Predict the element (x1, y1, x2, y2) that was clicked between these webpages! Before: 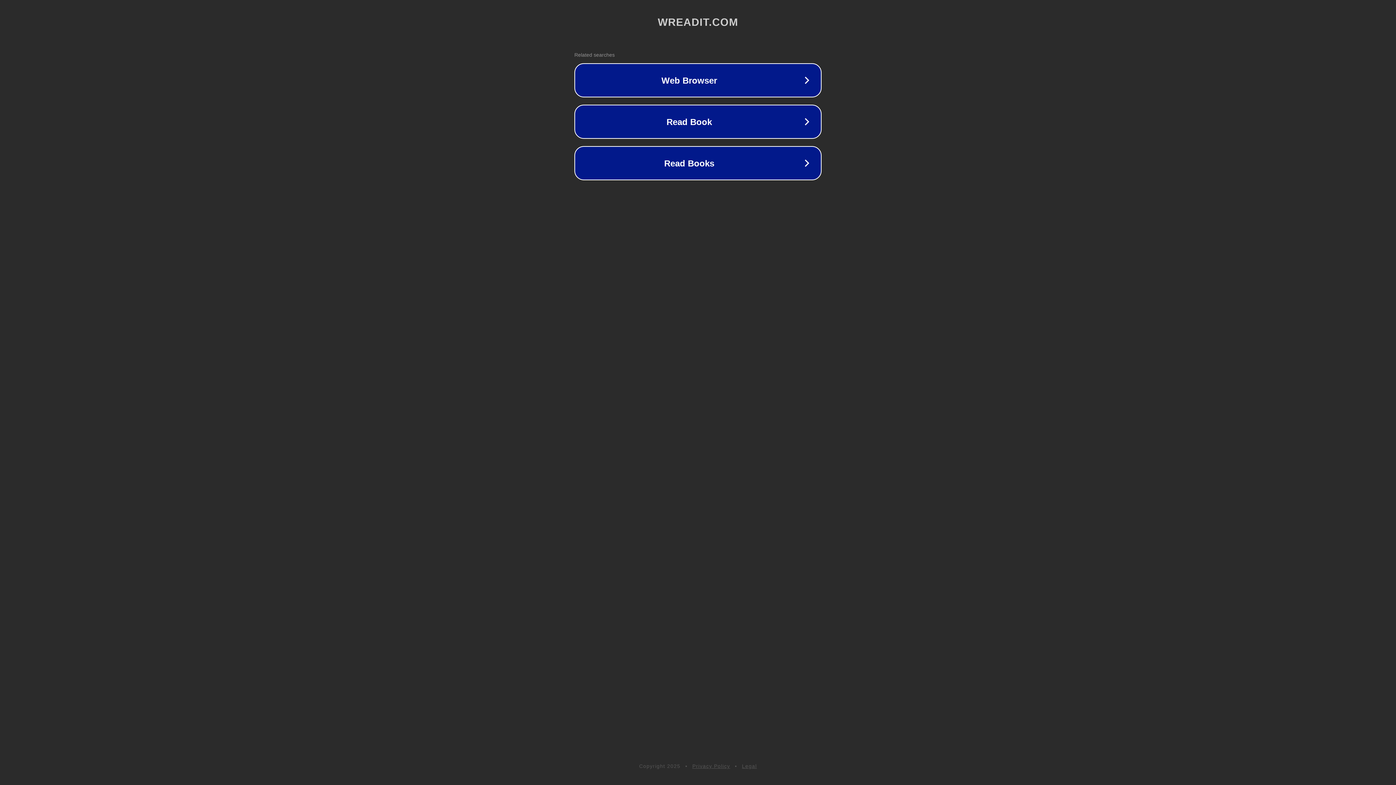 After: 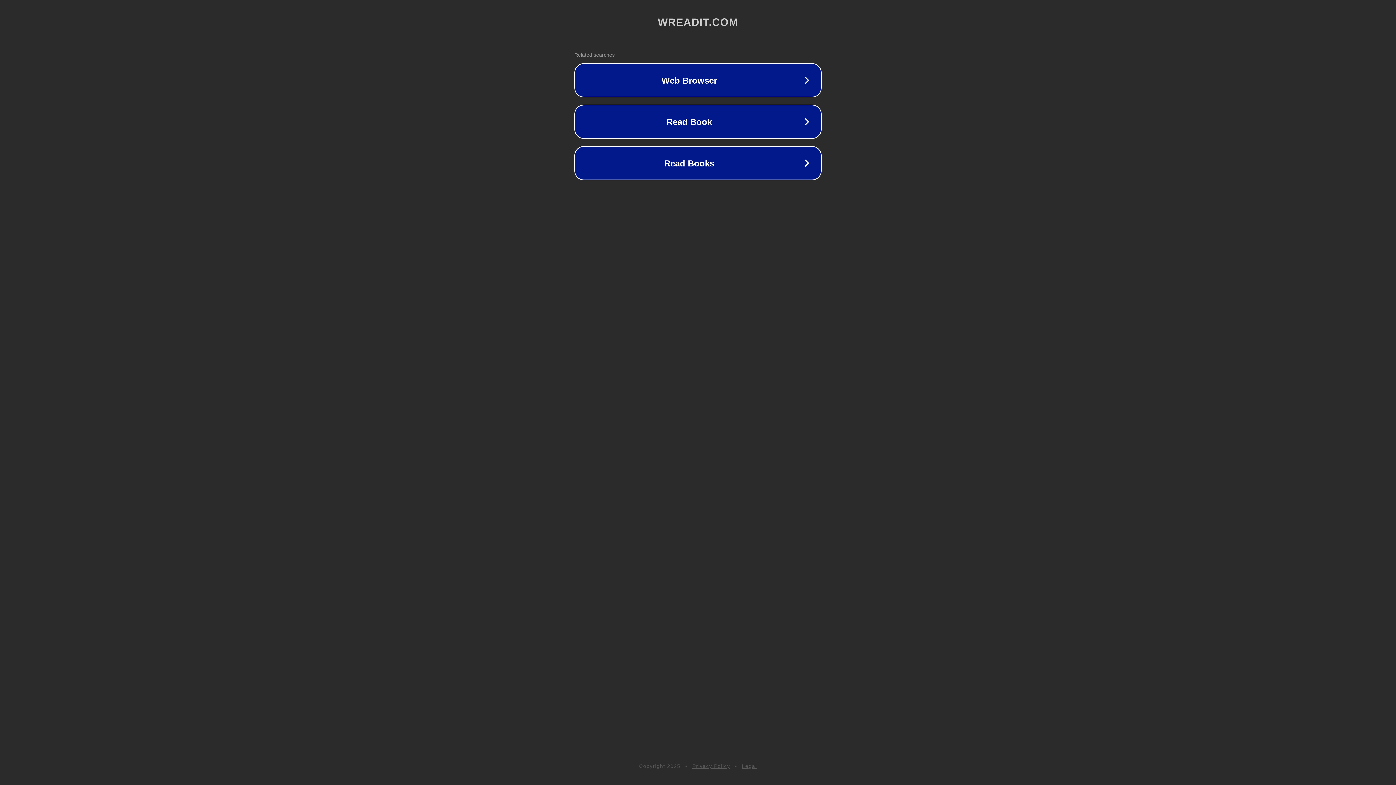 Action: label: Legal bbox: (742, 763, 757, 769)